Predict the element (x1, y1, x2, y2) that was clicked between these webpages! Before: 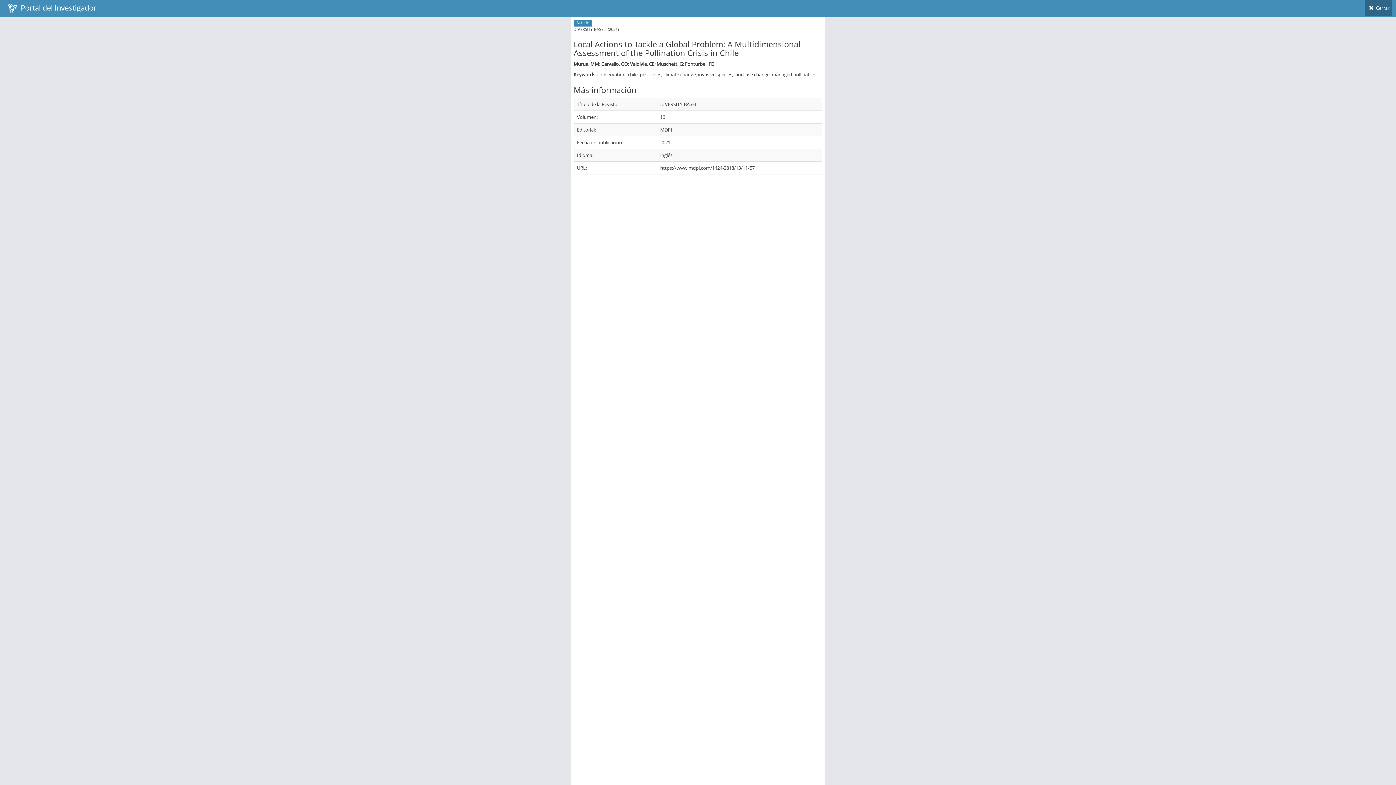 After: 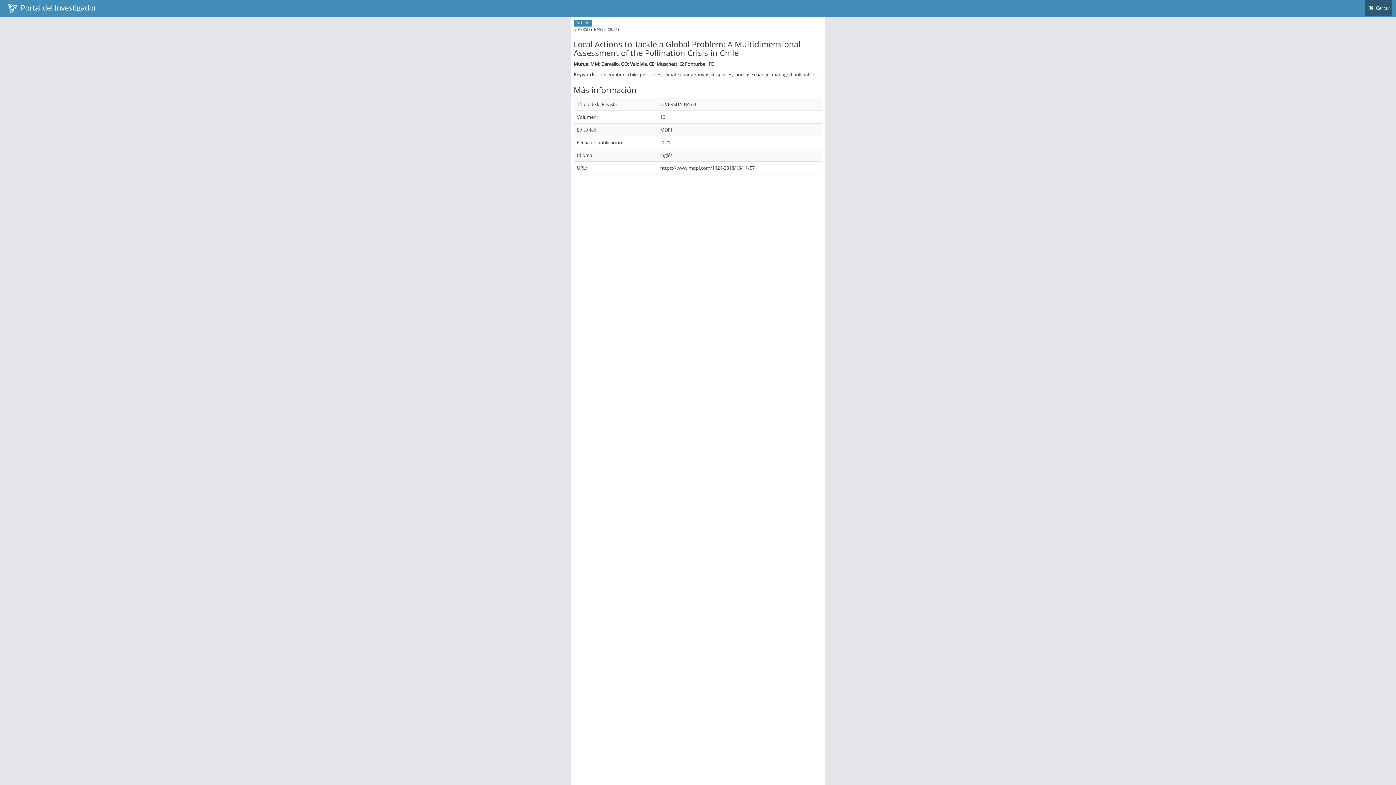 Action: bbox: (1365, 0, 1392, 16) label:  Cerrar